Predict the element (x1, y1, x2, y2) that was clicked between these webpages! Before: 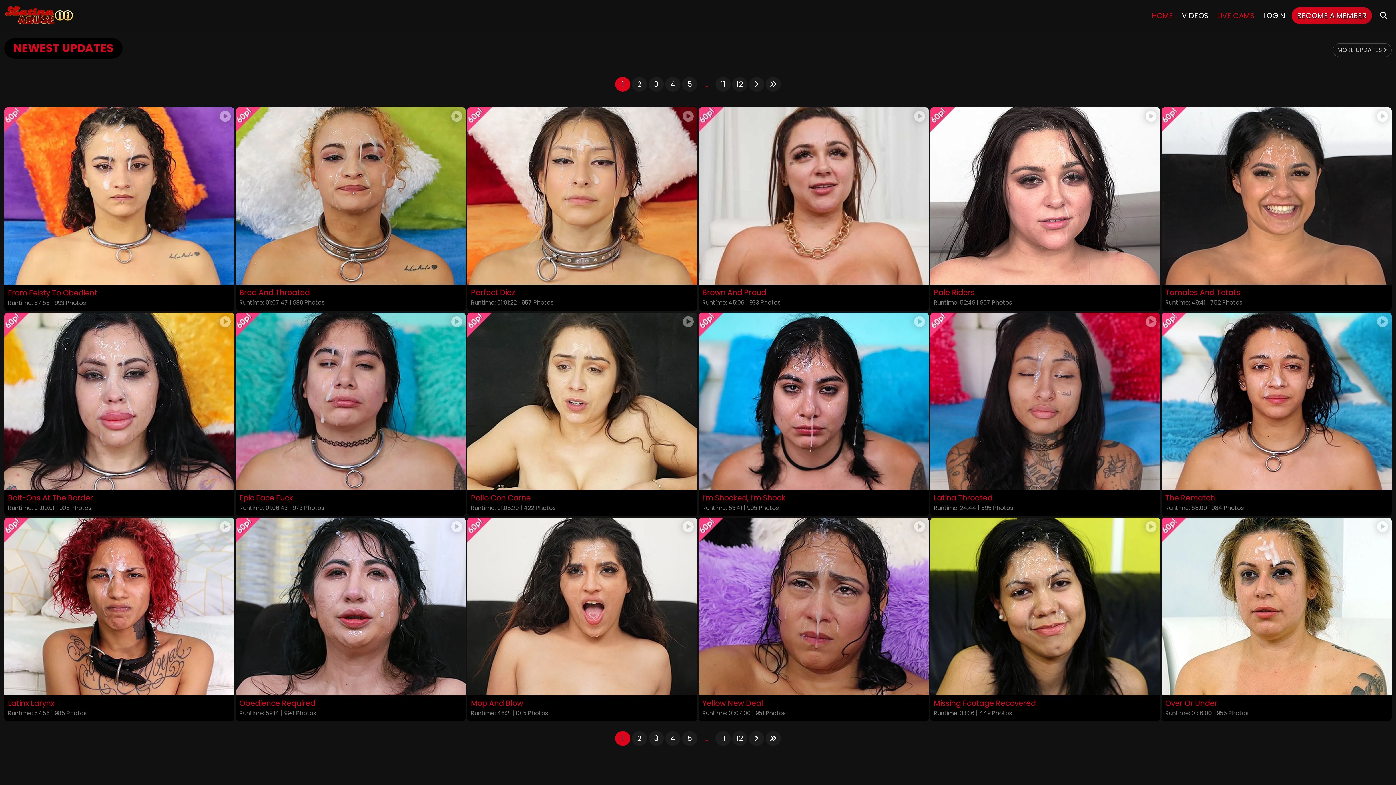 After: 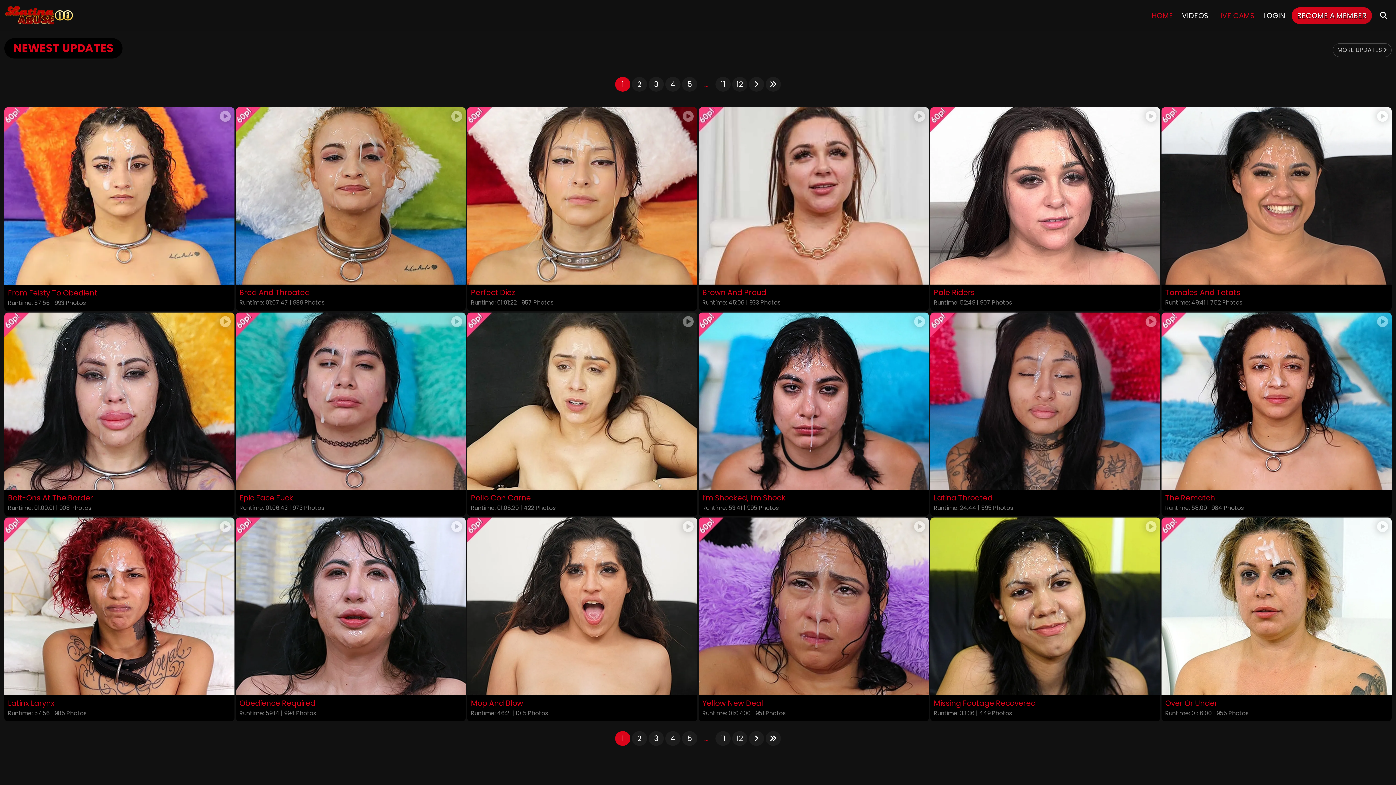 Action: bbox: (4, 3, 73, 27)